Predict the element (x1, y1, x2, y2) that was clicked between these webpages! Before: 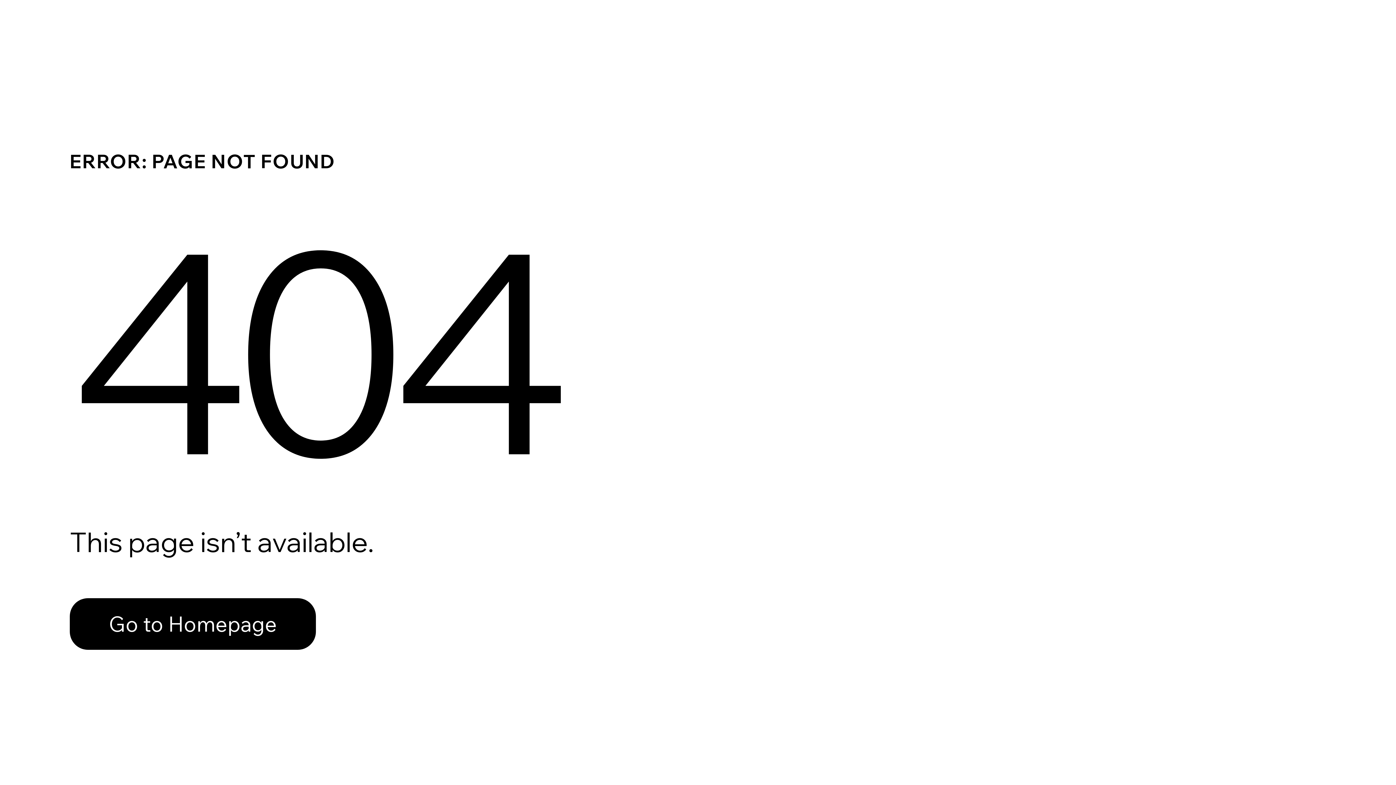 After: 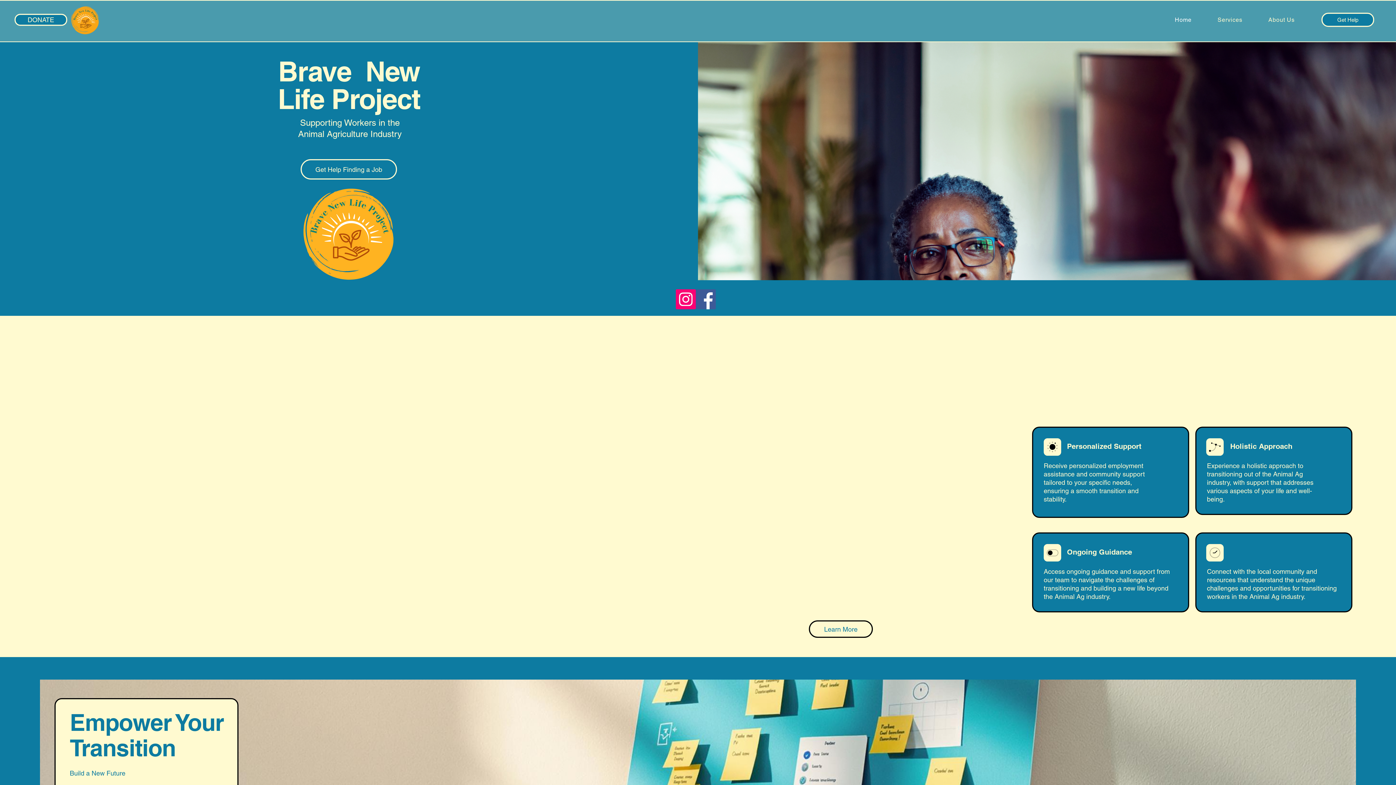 Action: bbox: (69, 598, 316, 650) label: Go to Homepage